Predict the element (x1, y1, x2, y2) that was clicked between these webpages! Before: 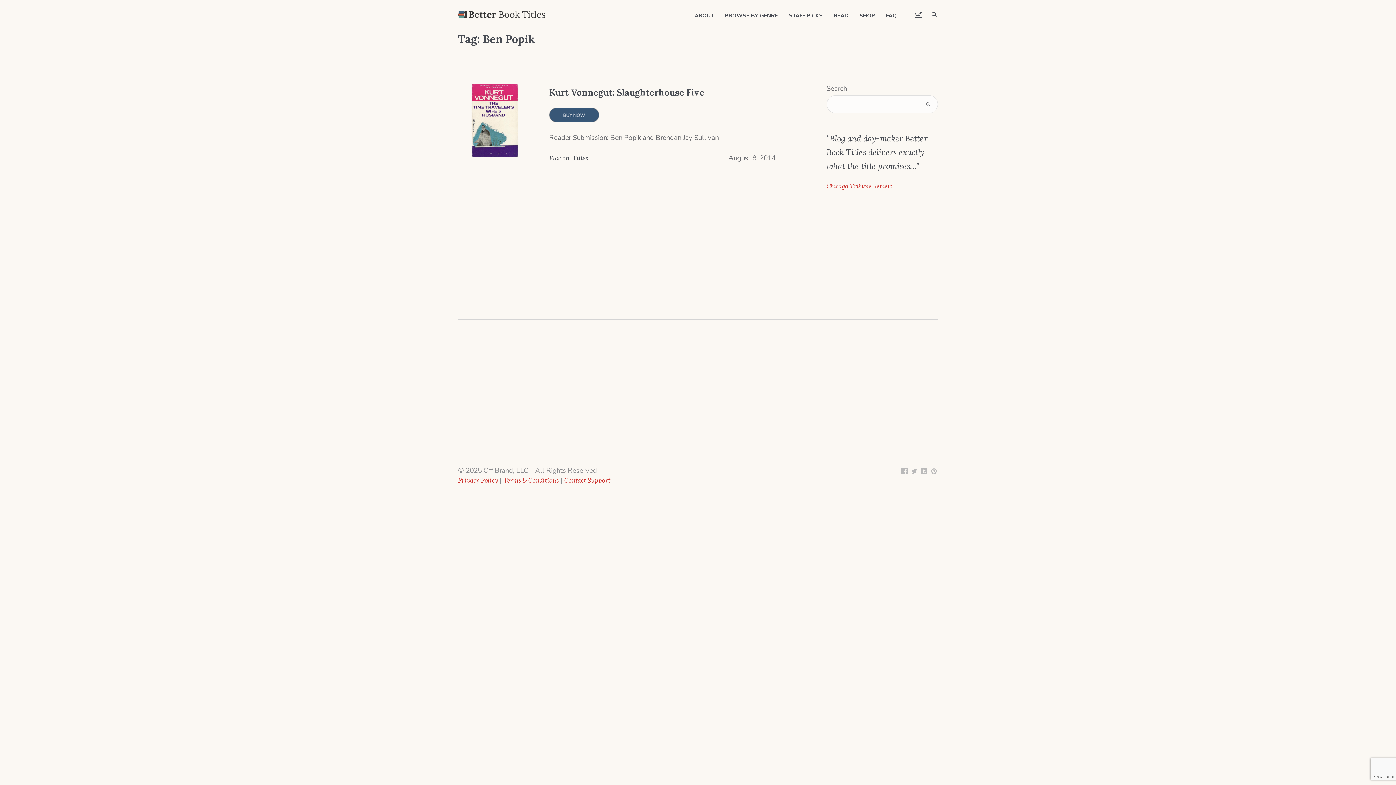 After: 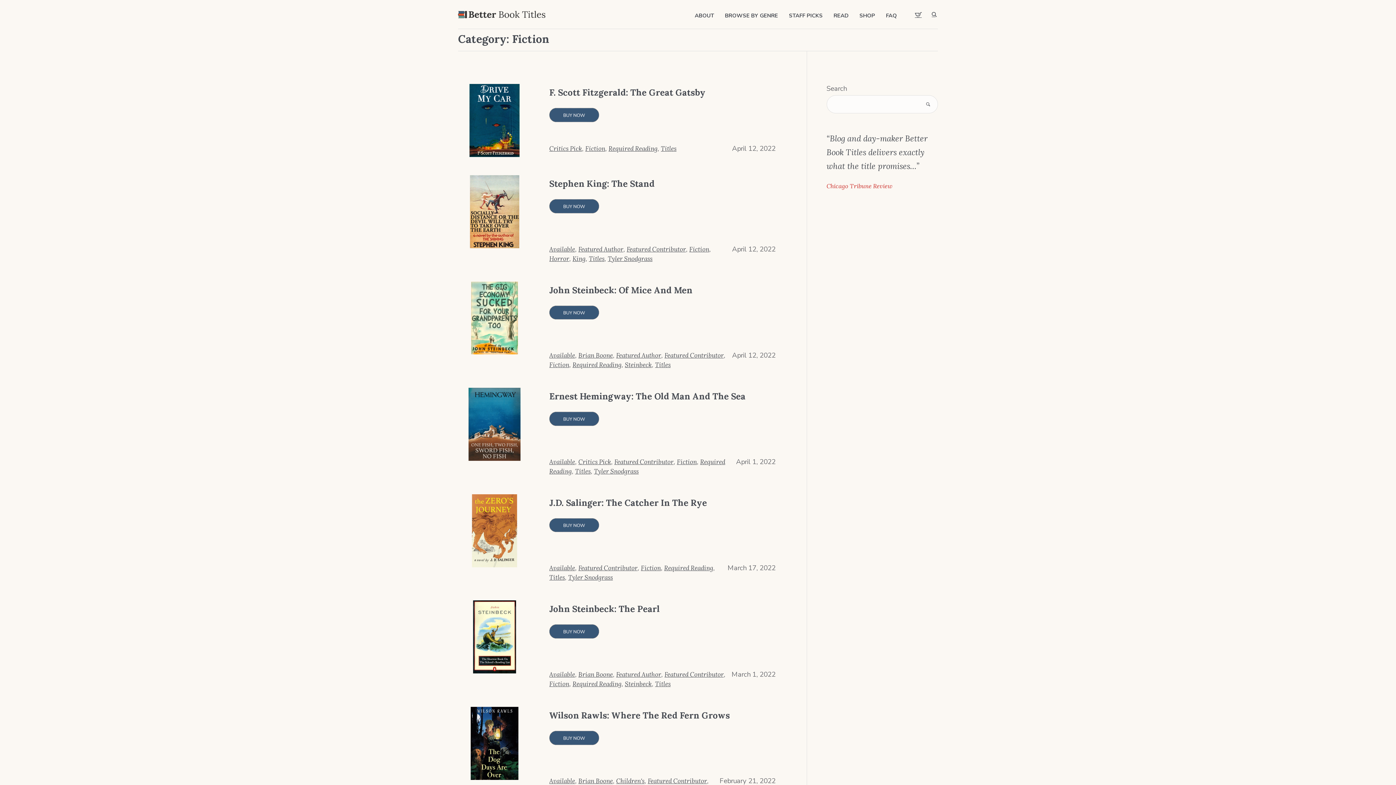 Action: label: Fiction bbox: (549, 154, 569, 162)